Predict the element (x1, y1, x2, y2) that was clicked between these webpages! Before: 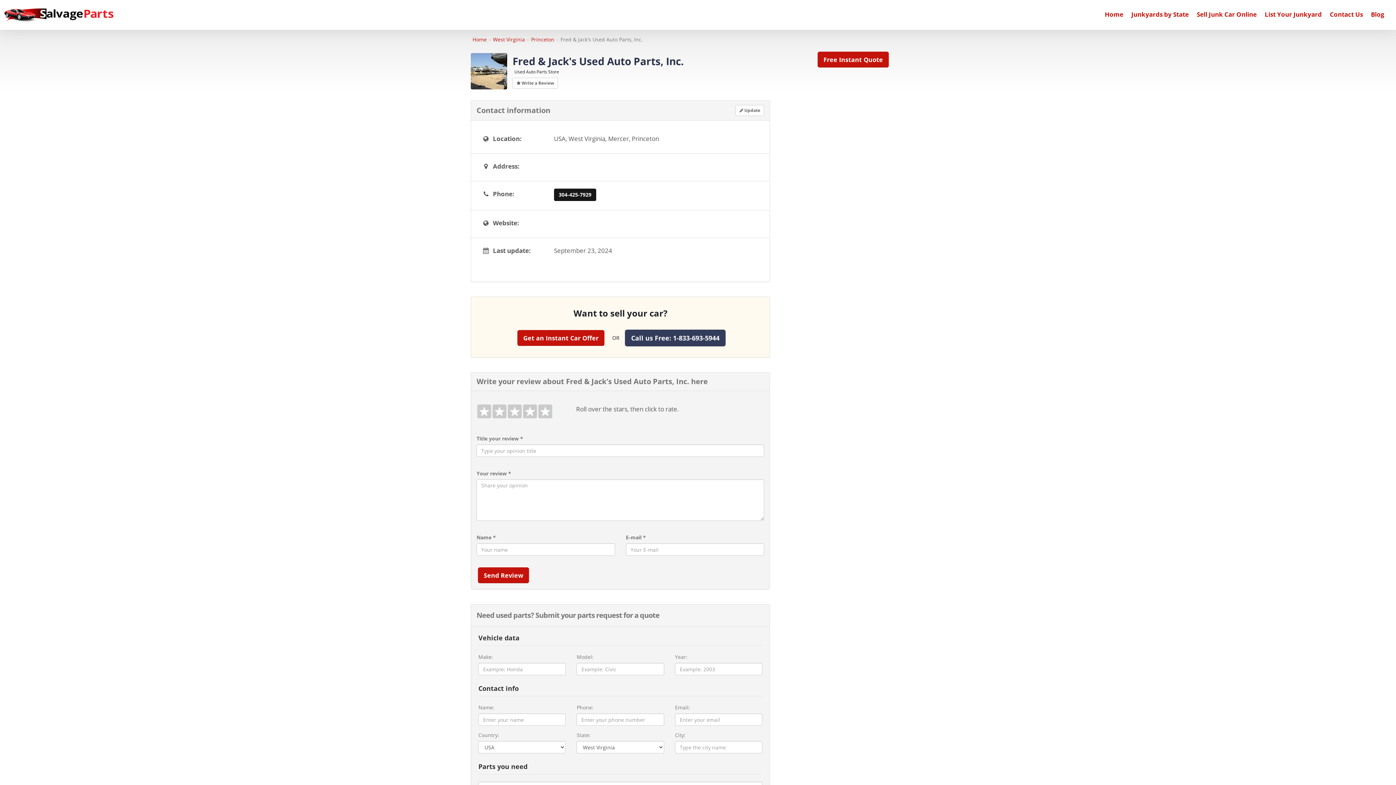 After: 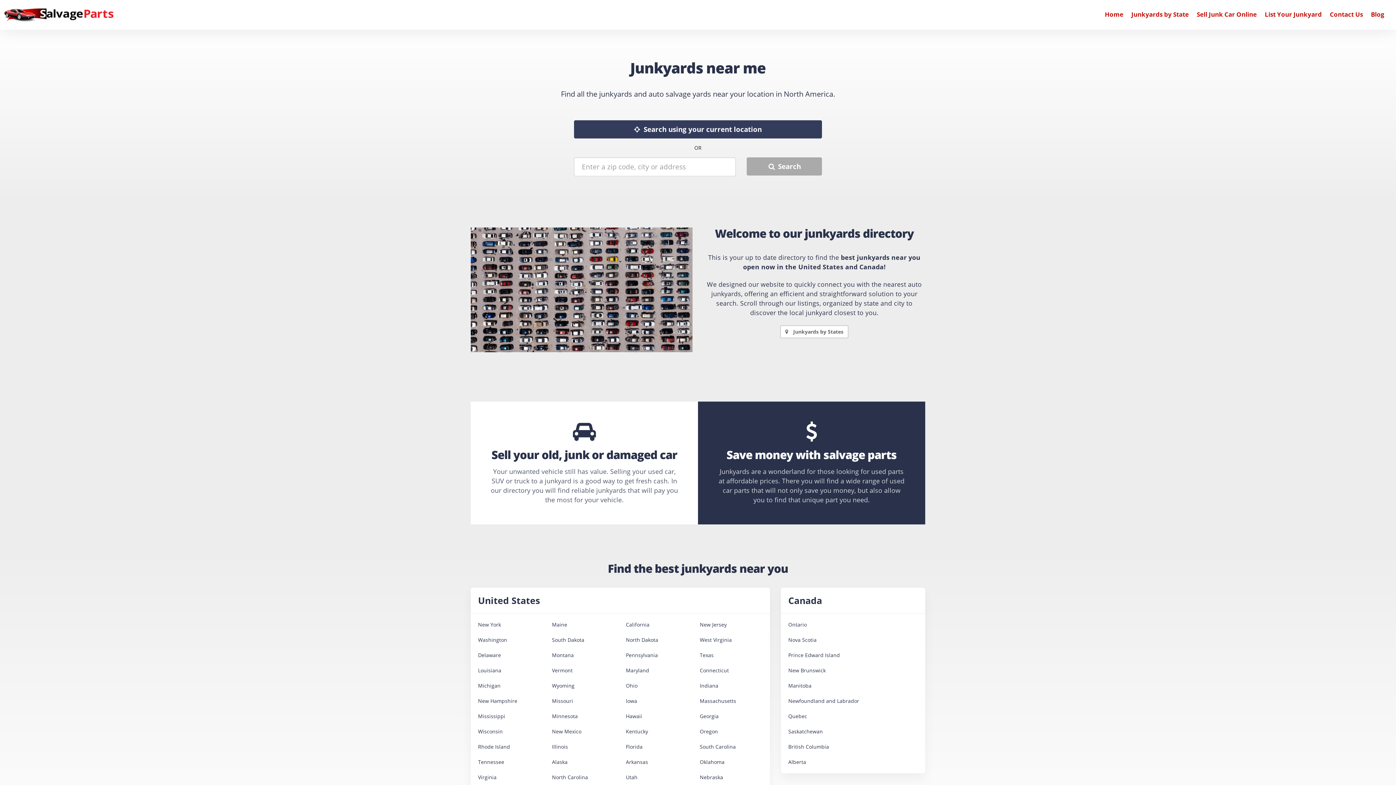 Action: bbox: (0, 10, 117, 17)